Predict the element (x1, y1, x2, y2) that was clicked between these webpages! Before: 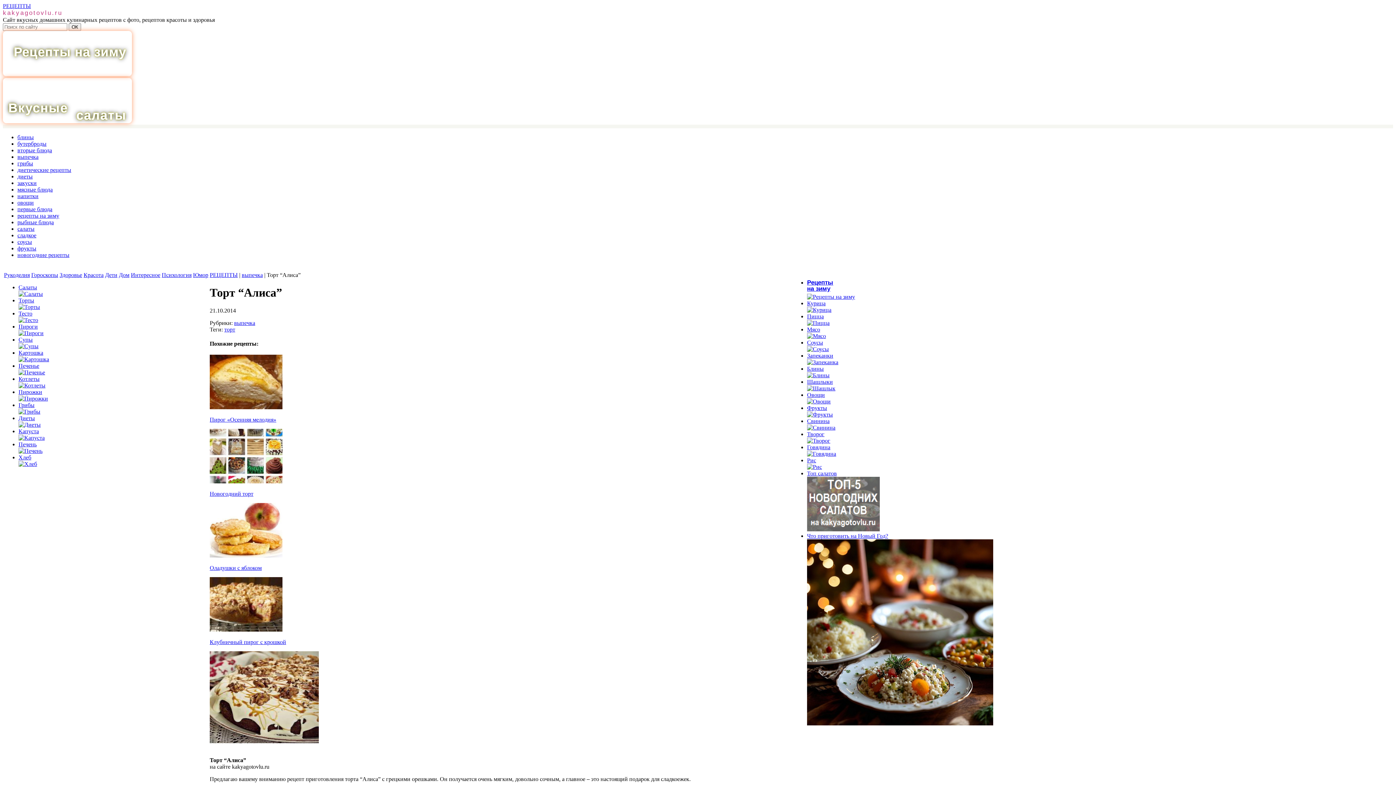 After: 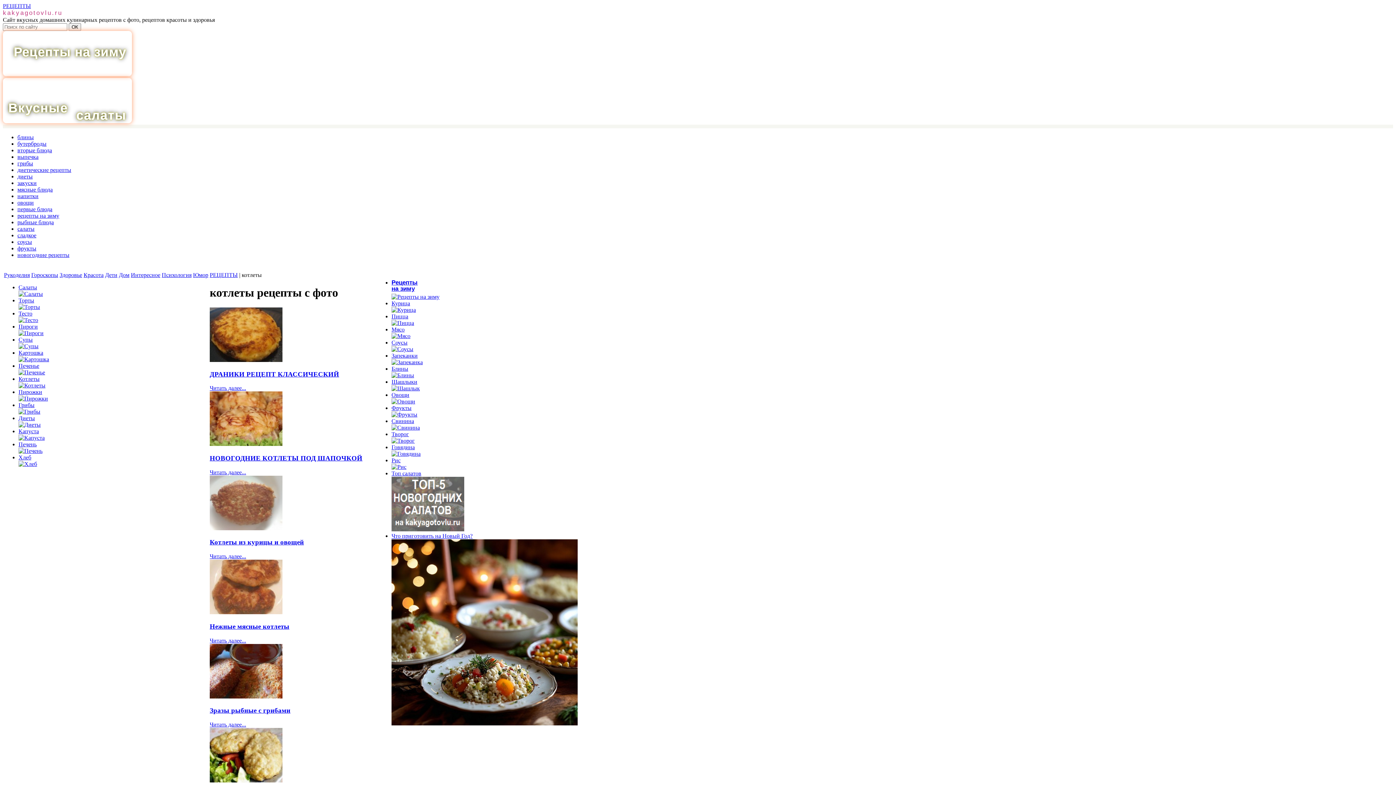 Action: bbox: (18, 376, 45, 388) label: Котлеты
